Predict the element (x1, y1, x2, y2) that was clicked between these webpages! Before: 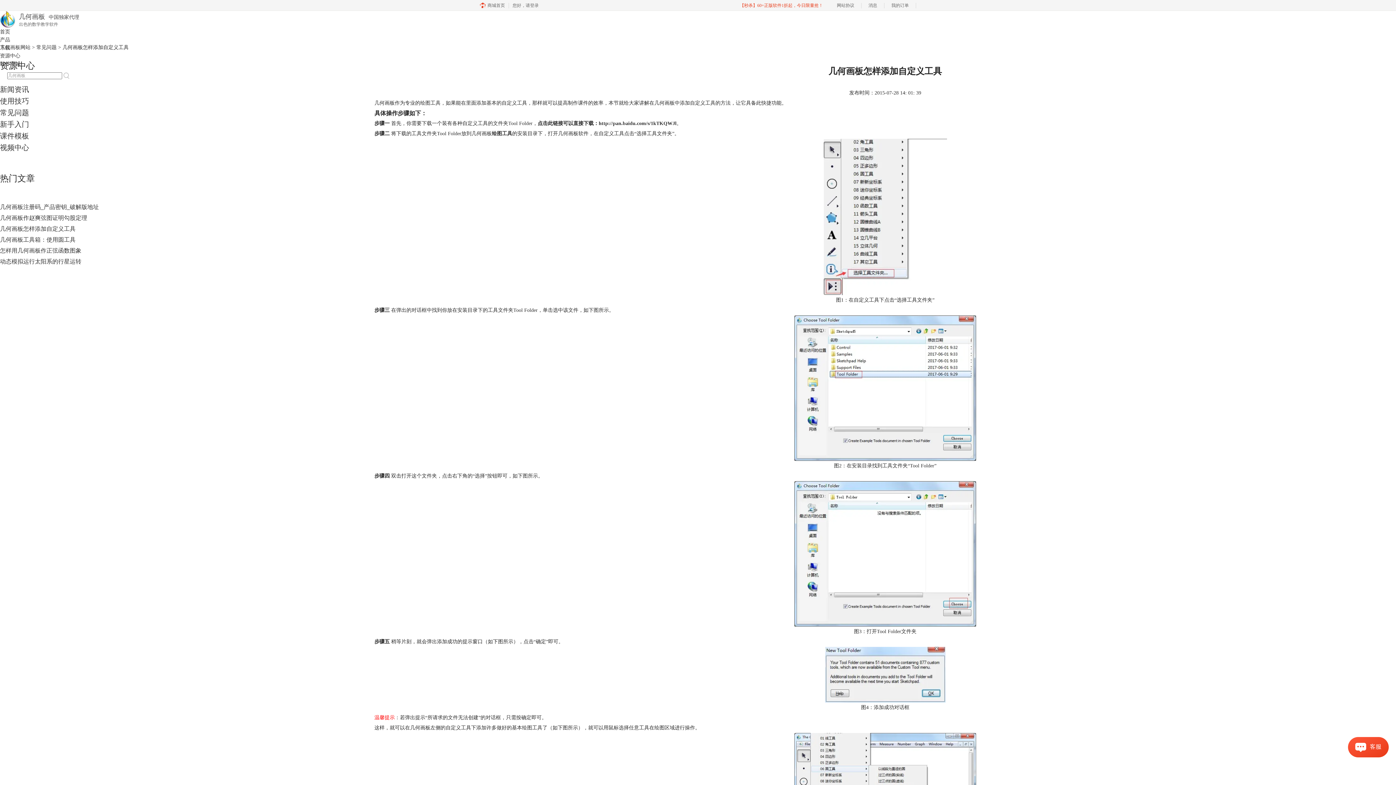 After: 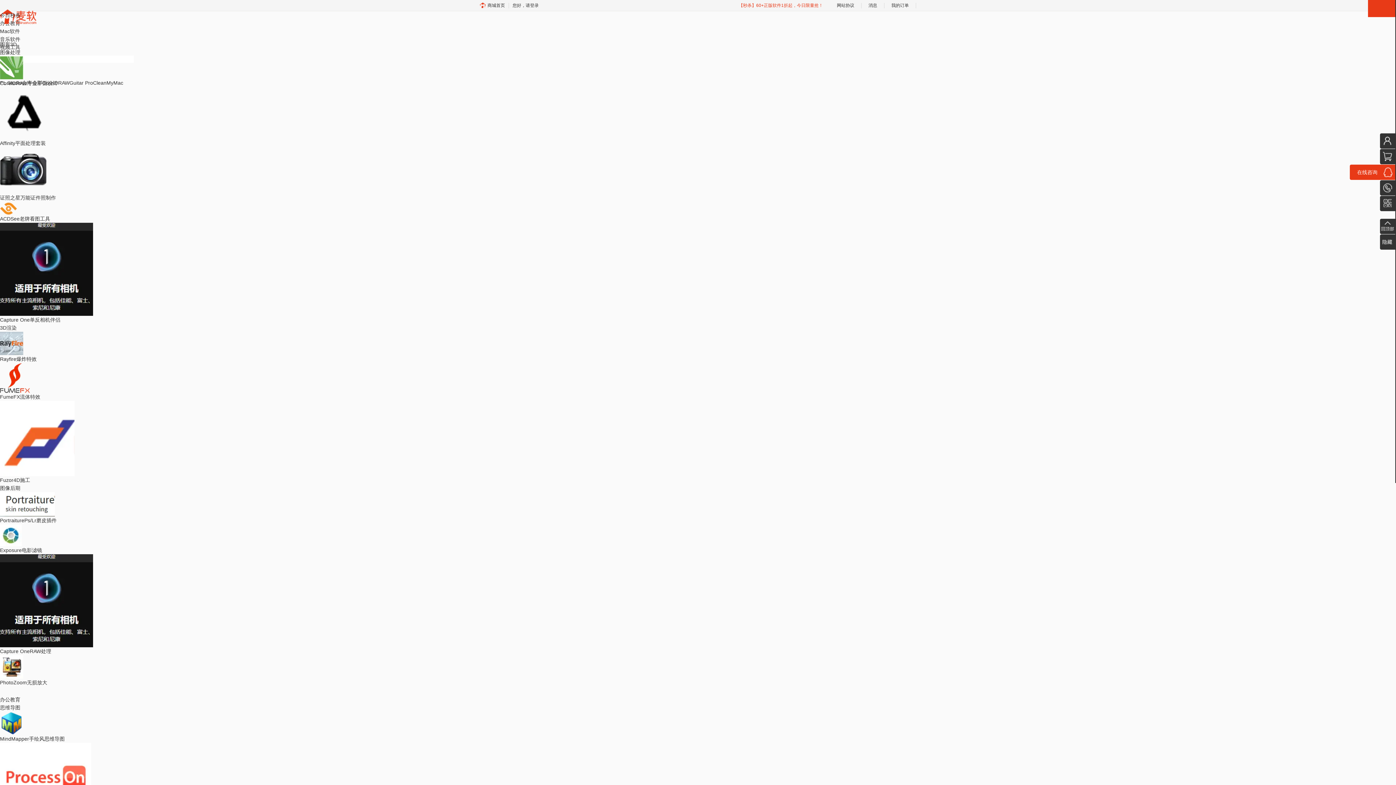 Action: bbox: (0, 61, 20, 66) label: 软件商城